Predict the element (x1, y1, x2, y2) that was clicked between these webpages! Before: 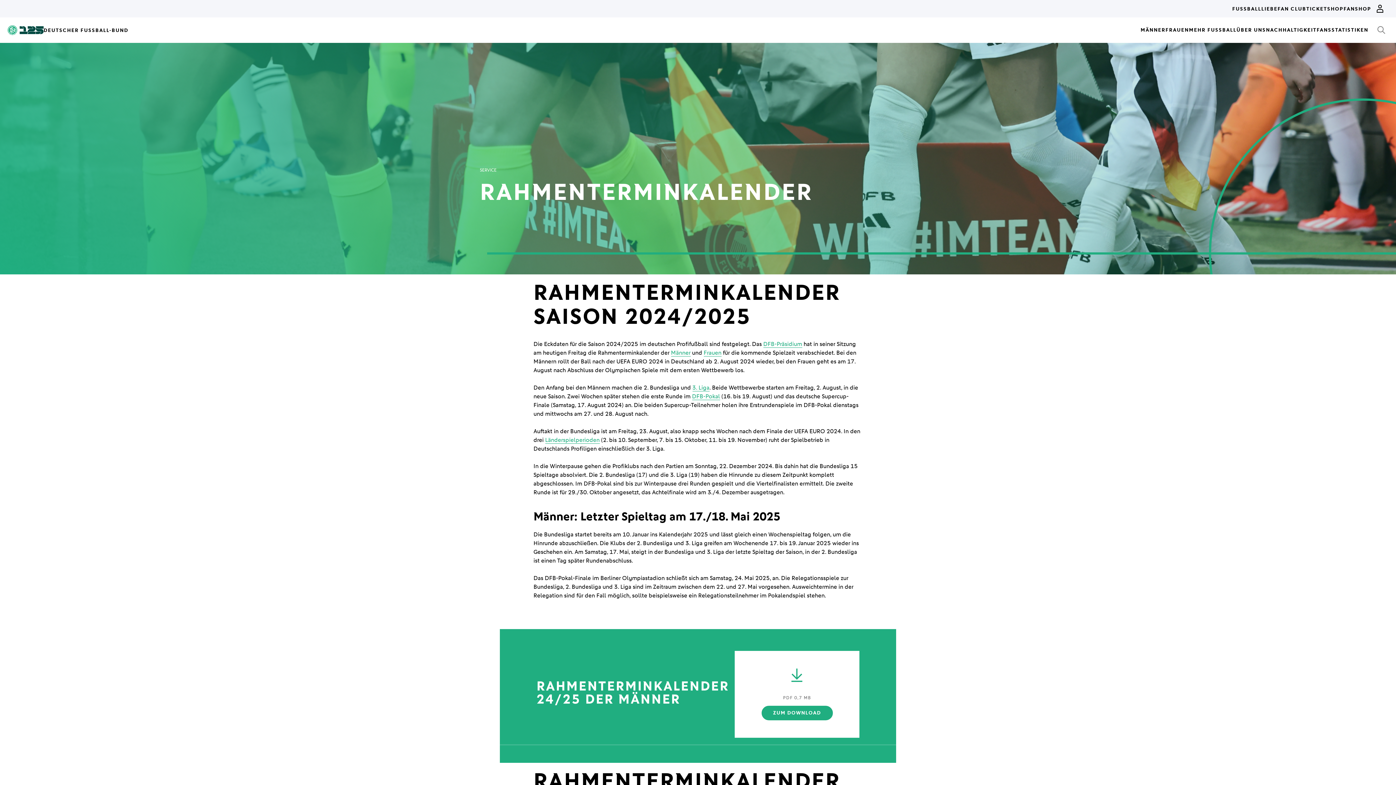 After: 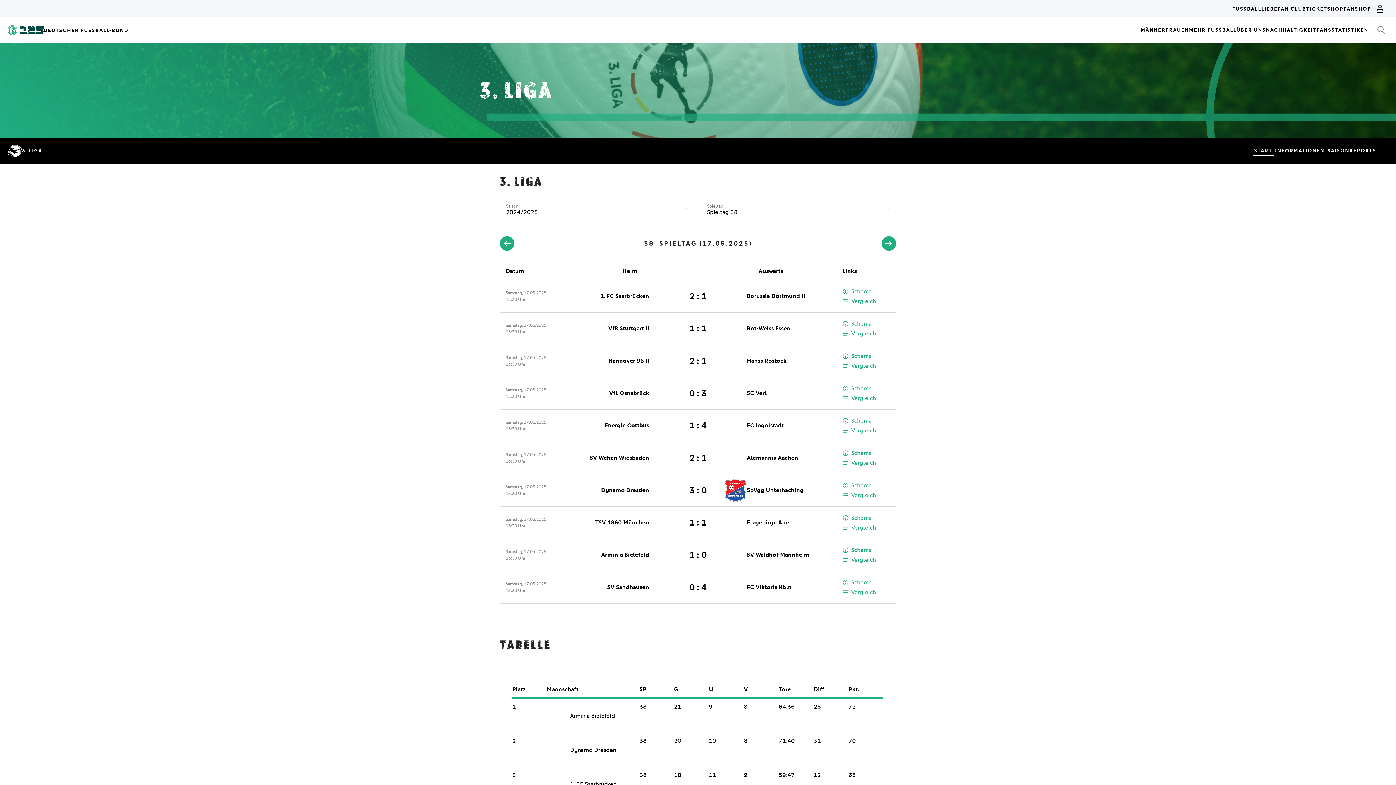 Action: bbox: (692, 384, 709, 391) label: 3. Liga